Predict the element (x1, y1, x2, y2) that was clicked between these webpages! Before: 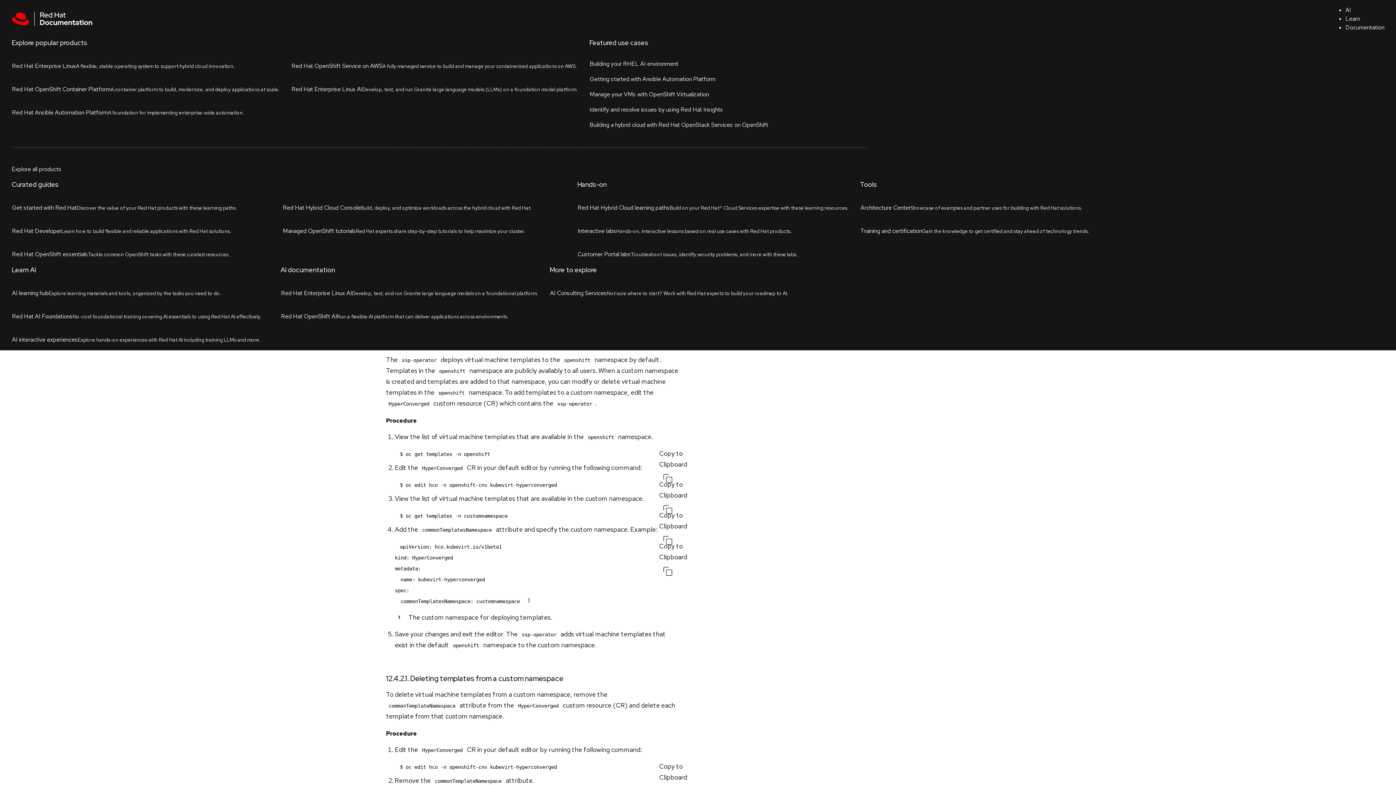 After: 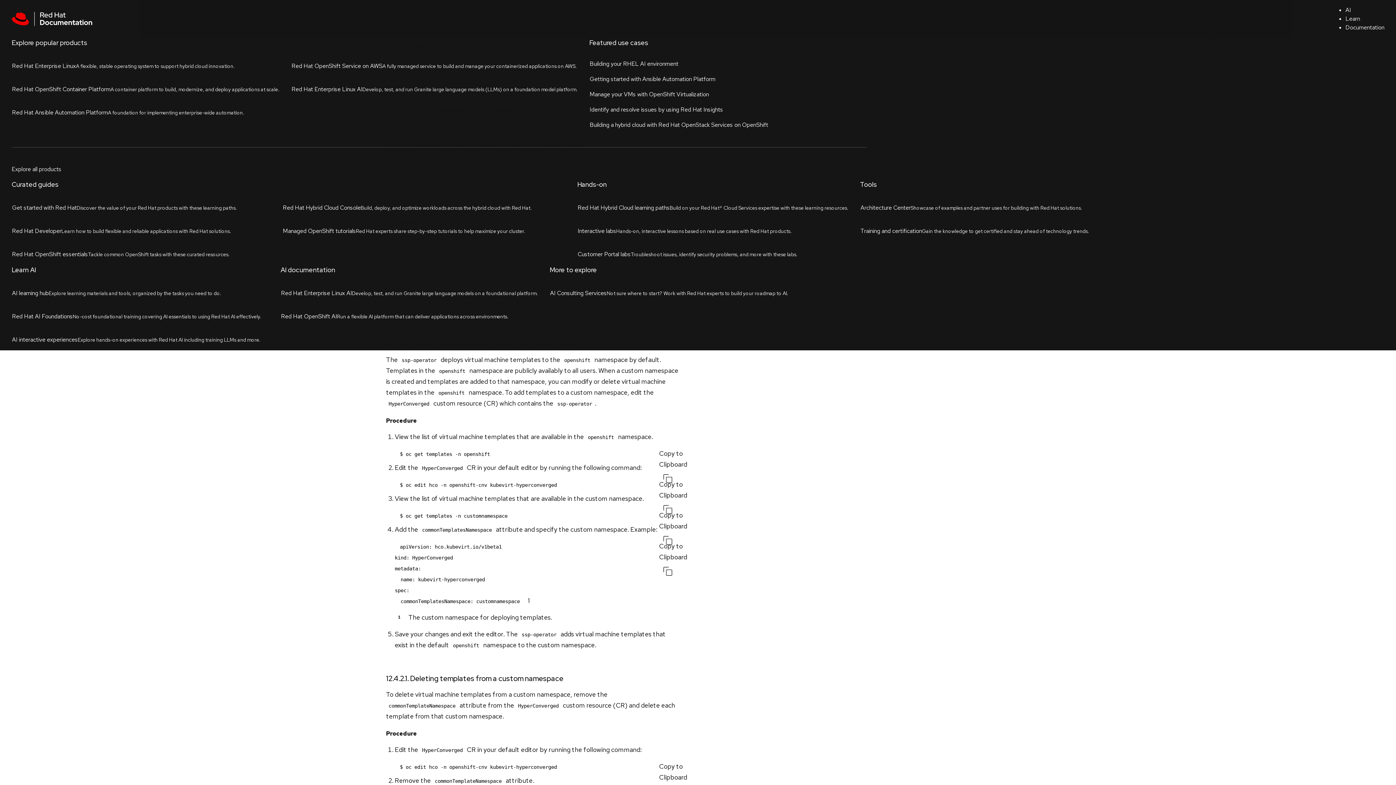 Action: bbox: (1172, 111, 1261, 132) label: Deploying a virtual machine template to a custom namespace